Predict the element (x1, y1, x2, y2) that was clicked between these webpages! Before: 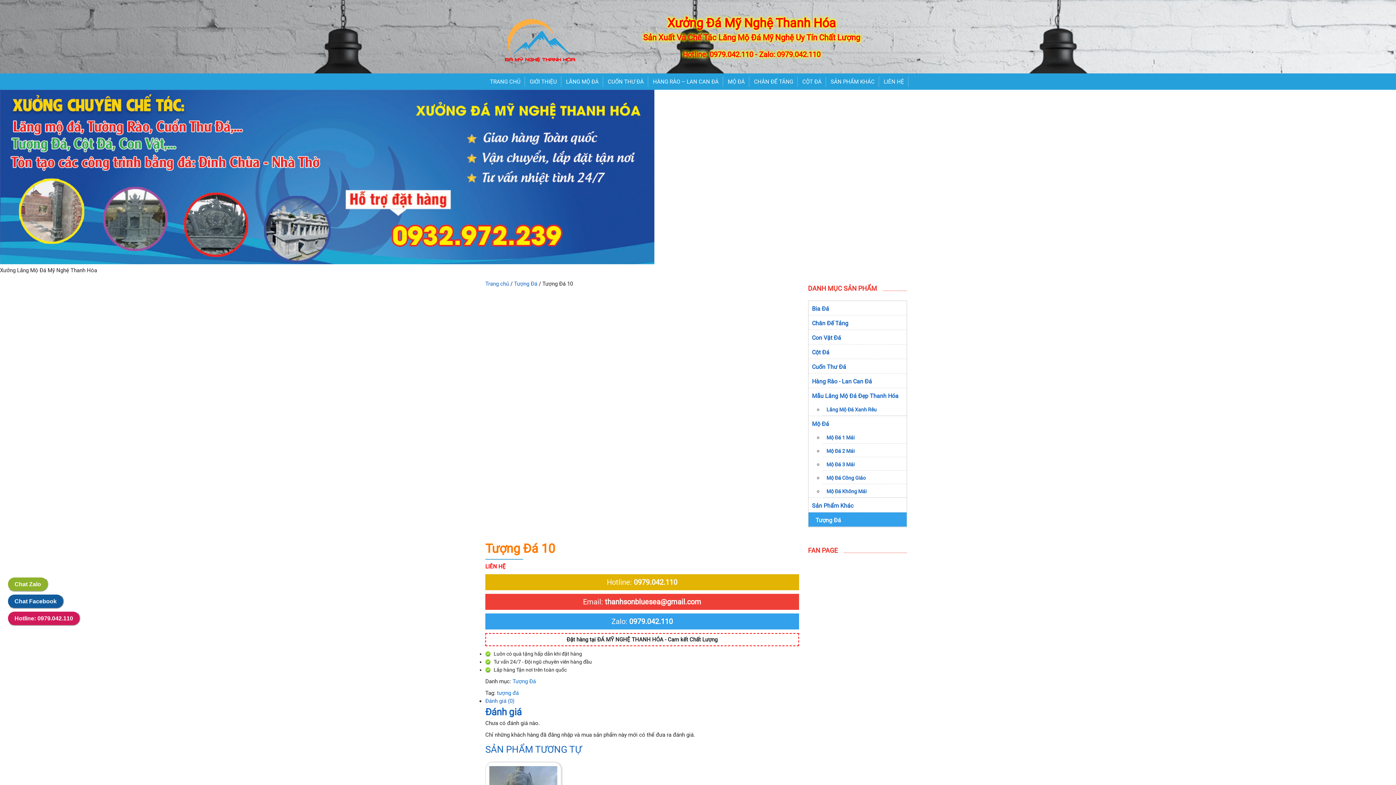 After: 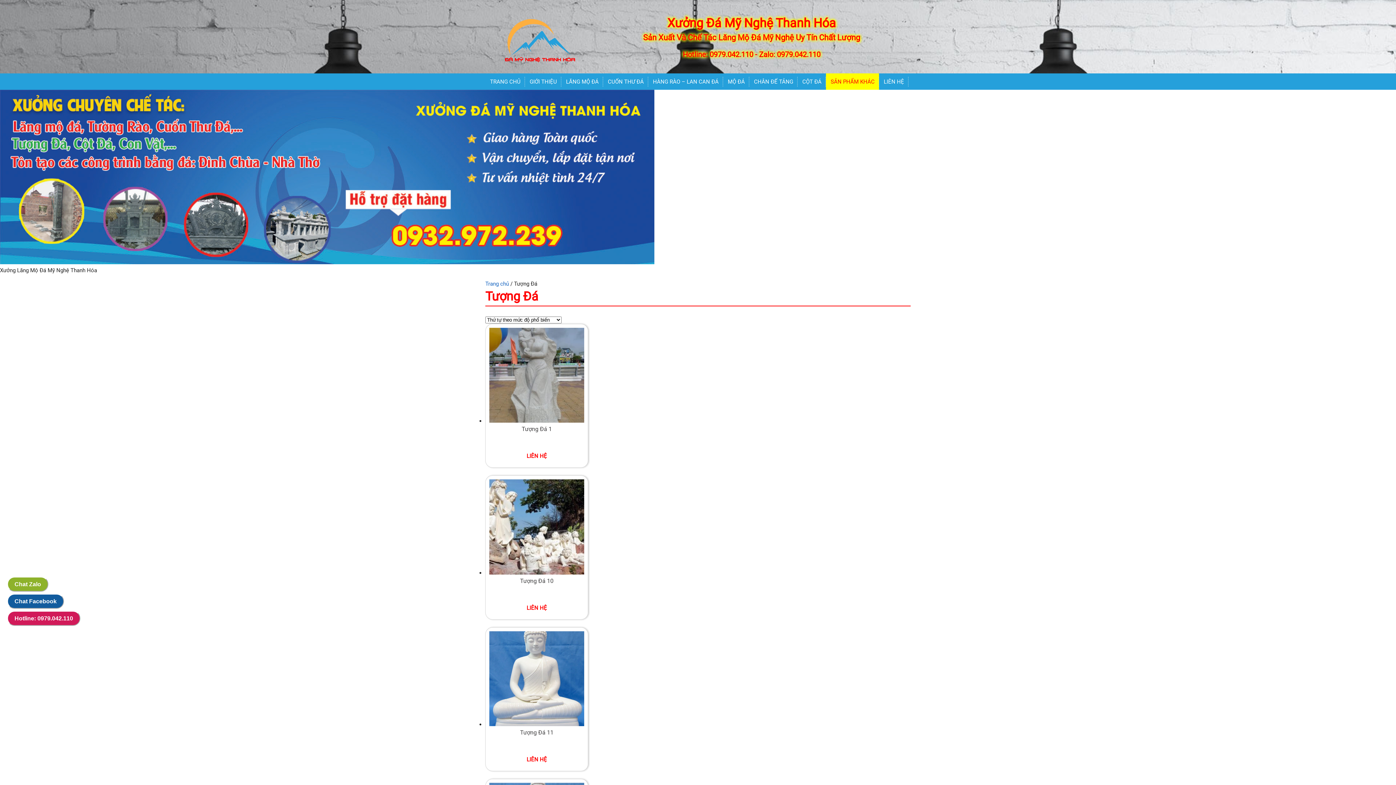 Action: label: Tượng Đá bbox: (808, 512, 906, 527)